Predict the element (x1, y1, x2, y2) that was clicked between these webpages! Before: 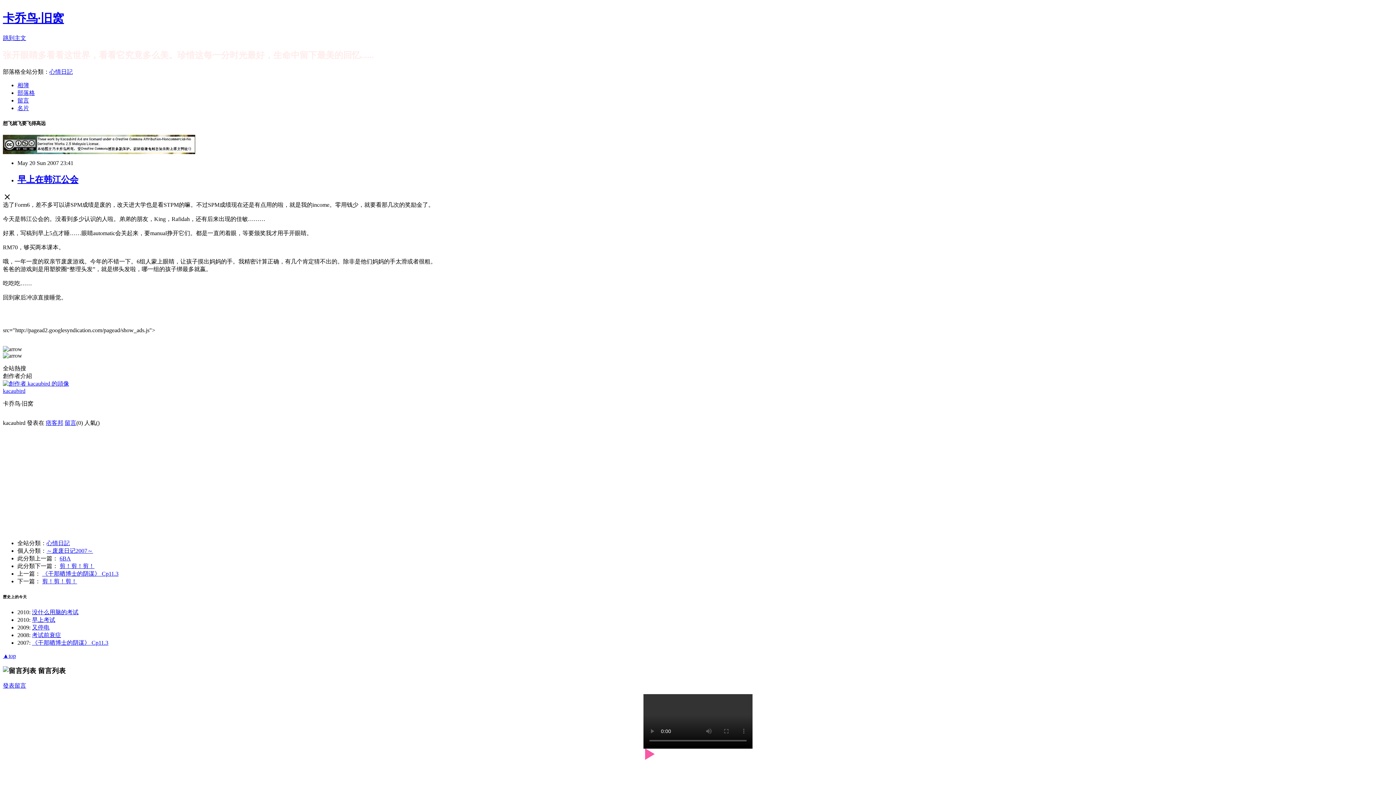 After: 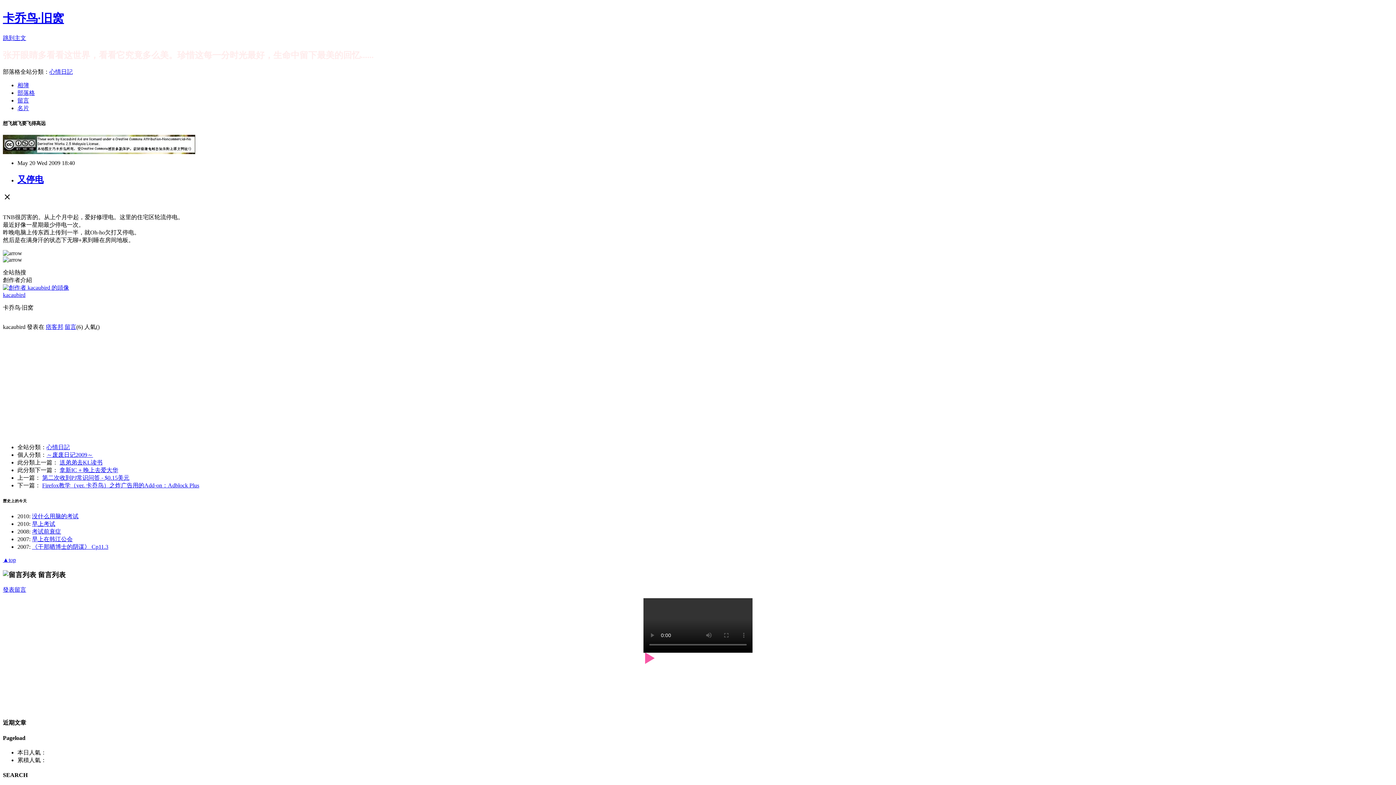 Action: label: 又停电 bbox: (32, 624, 49, 630)